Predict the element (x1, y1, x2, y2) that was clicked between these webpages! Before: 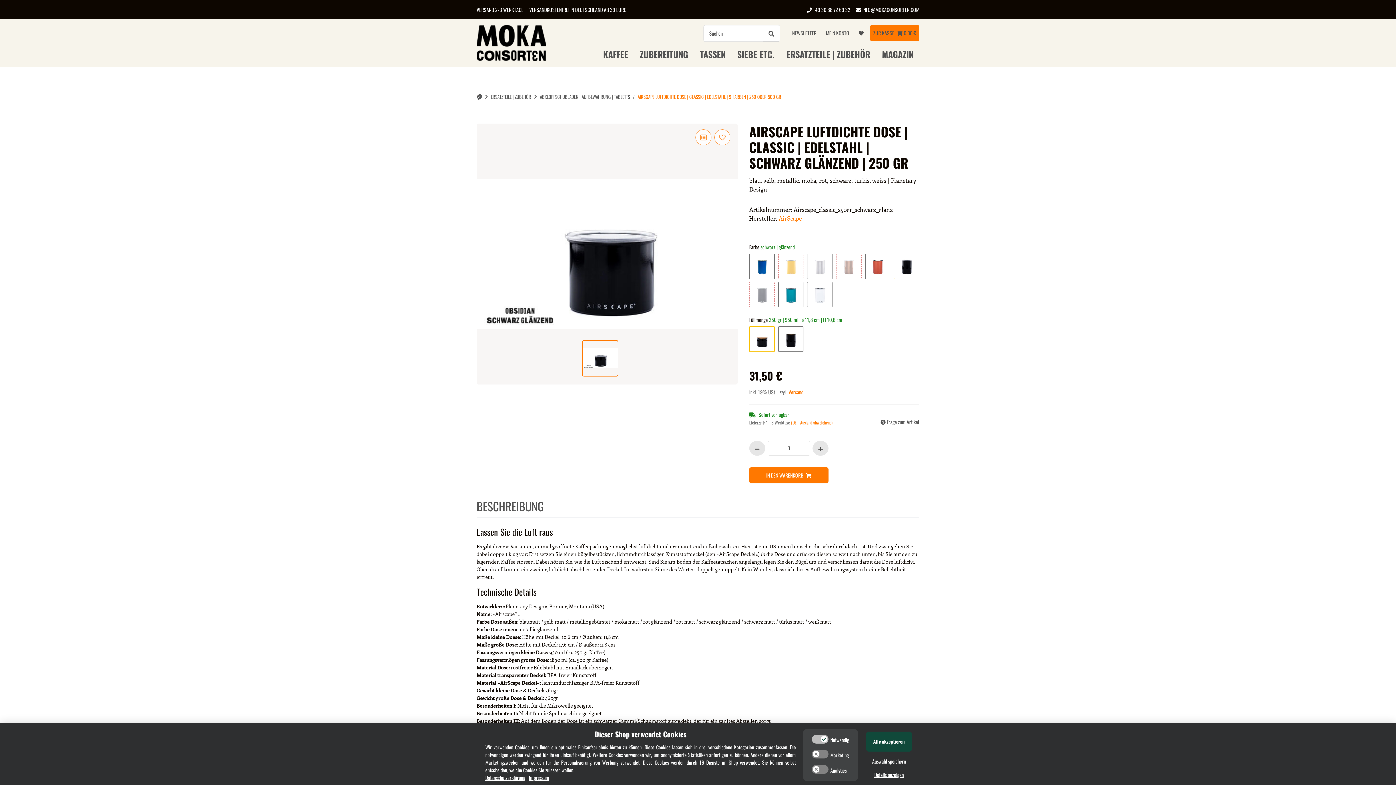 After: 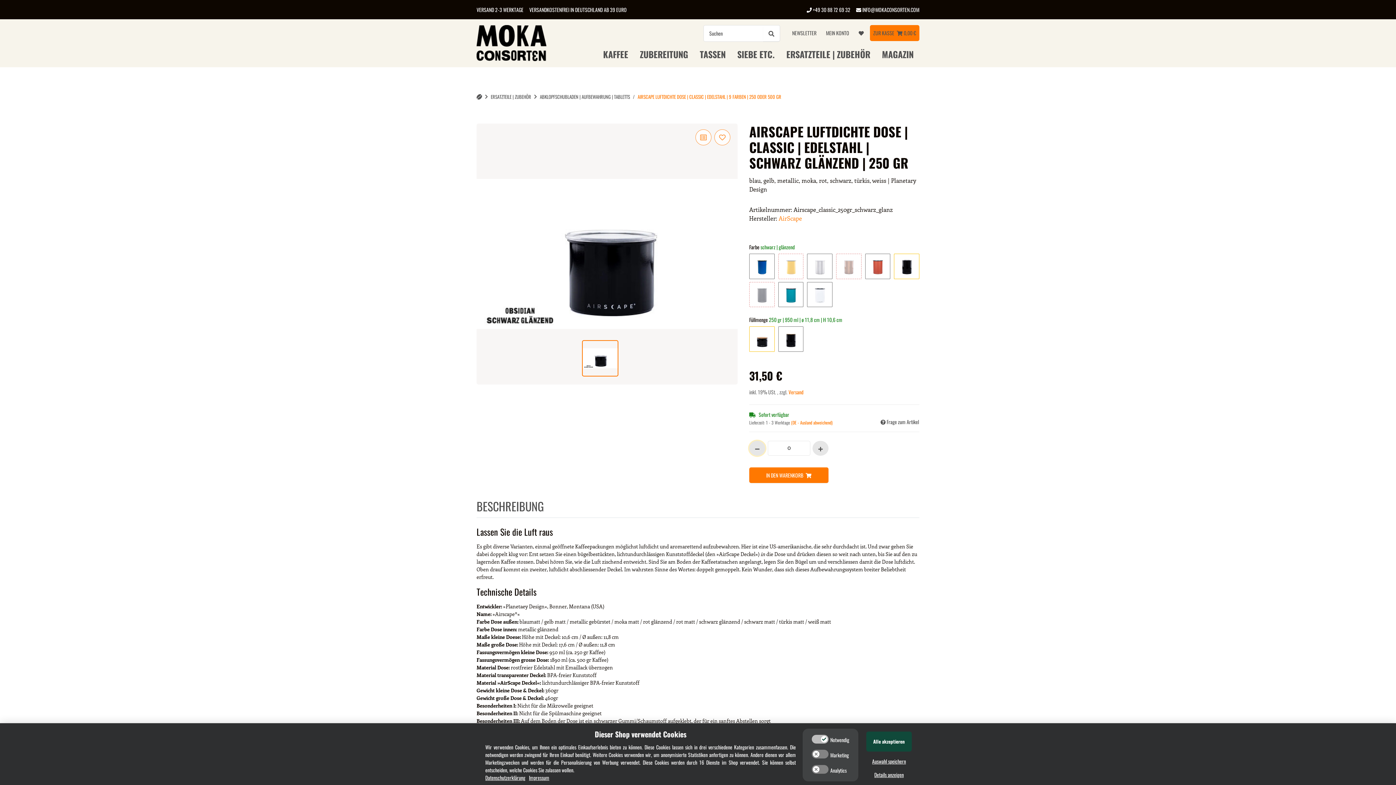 Action: label: Menge verringern bbox: (749, 441, 765, 455)